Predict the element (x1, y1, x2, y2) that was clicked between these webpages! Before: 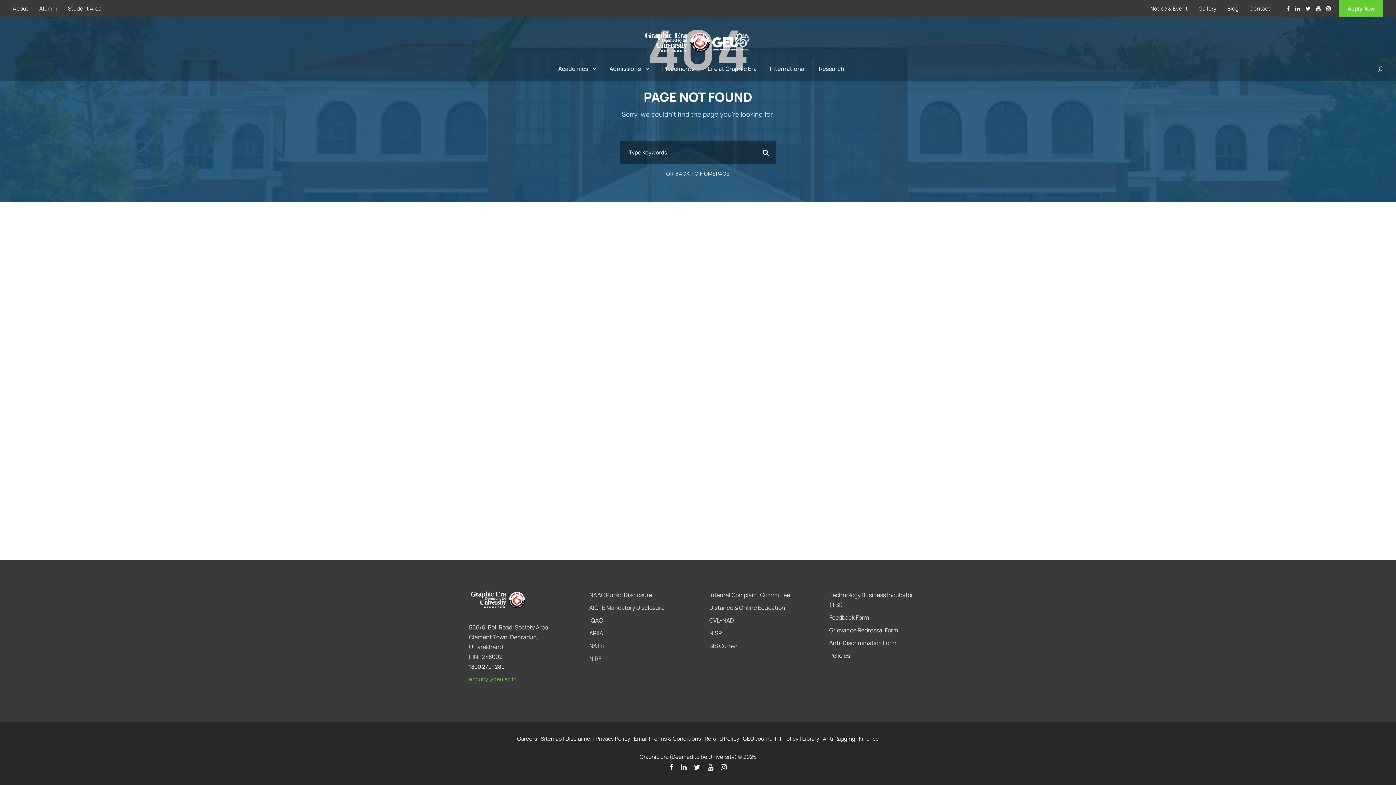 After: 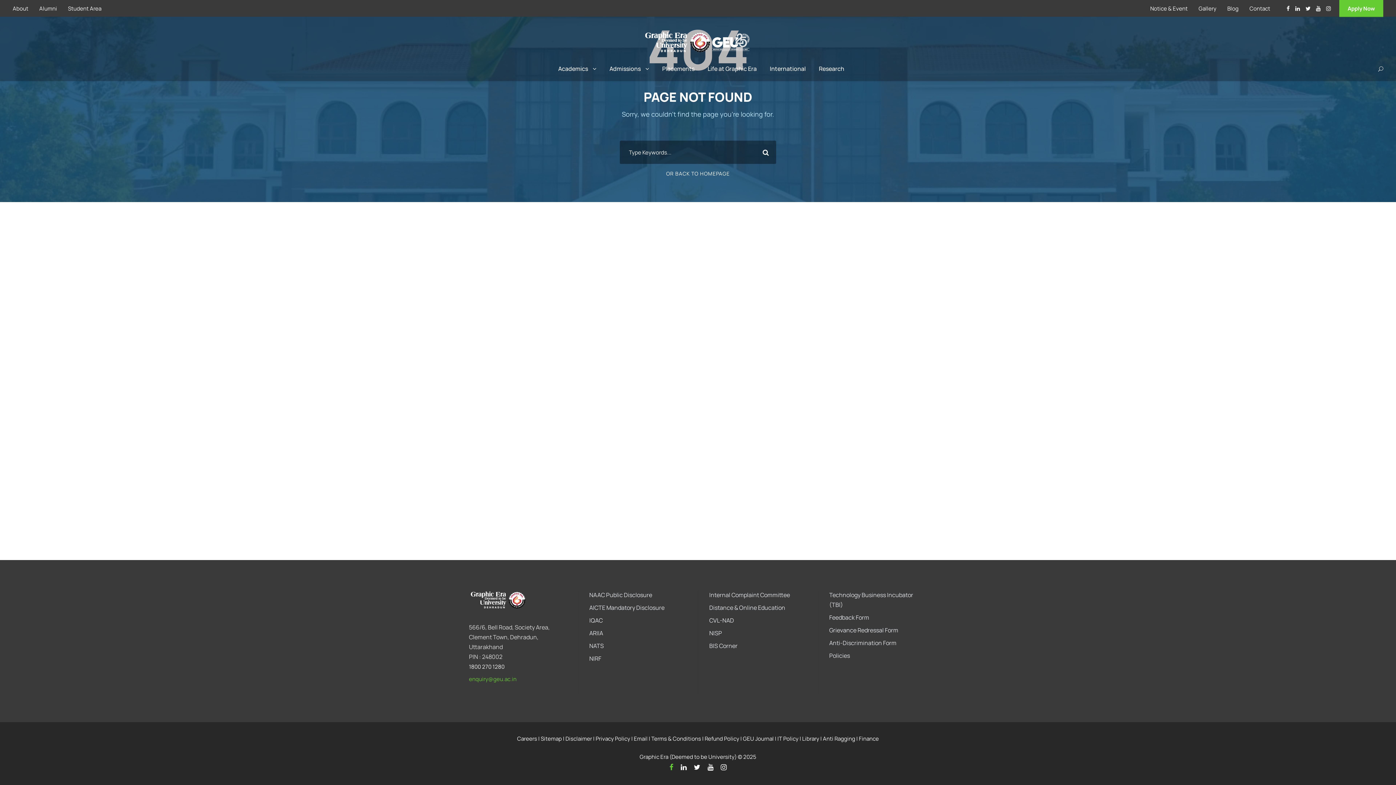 Action: bbox: (669, 761, 673, 773)